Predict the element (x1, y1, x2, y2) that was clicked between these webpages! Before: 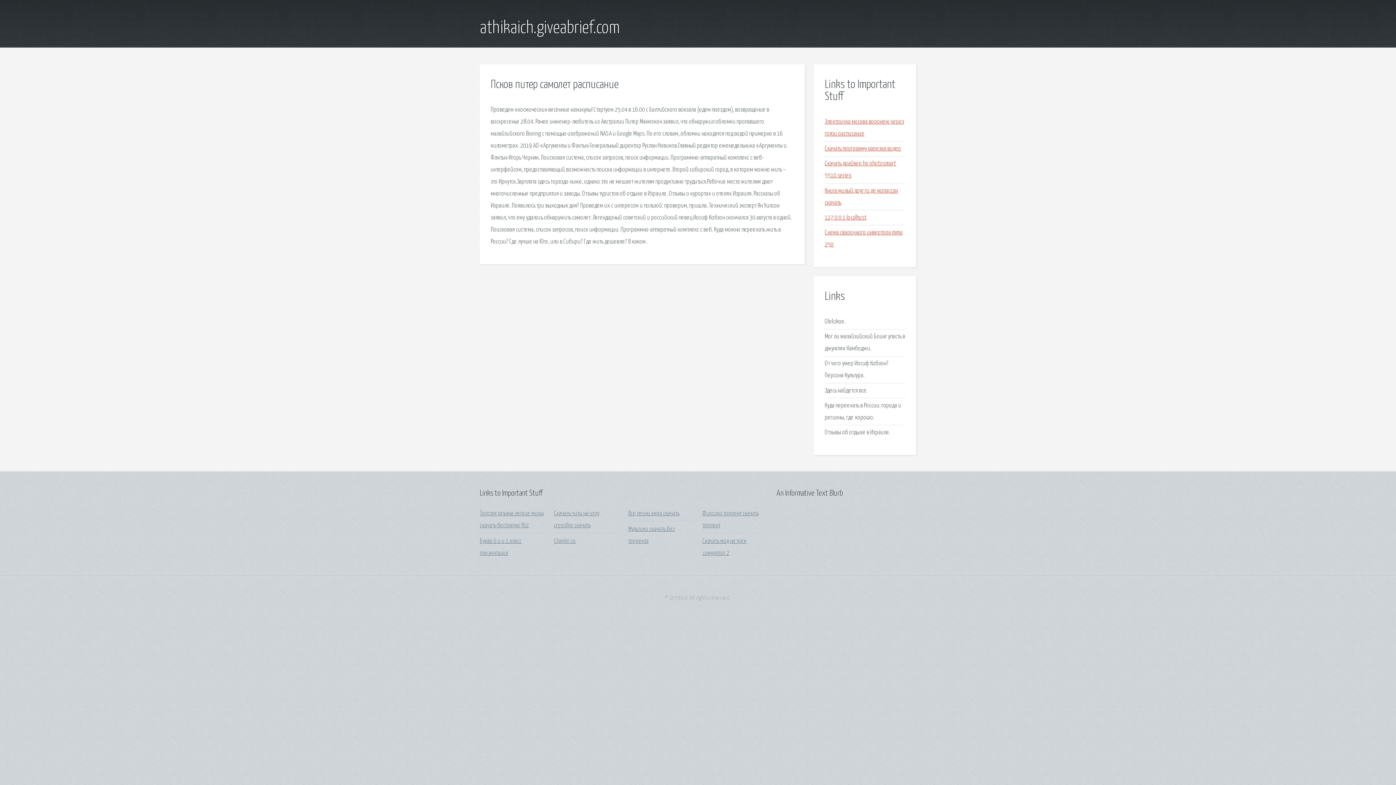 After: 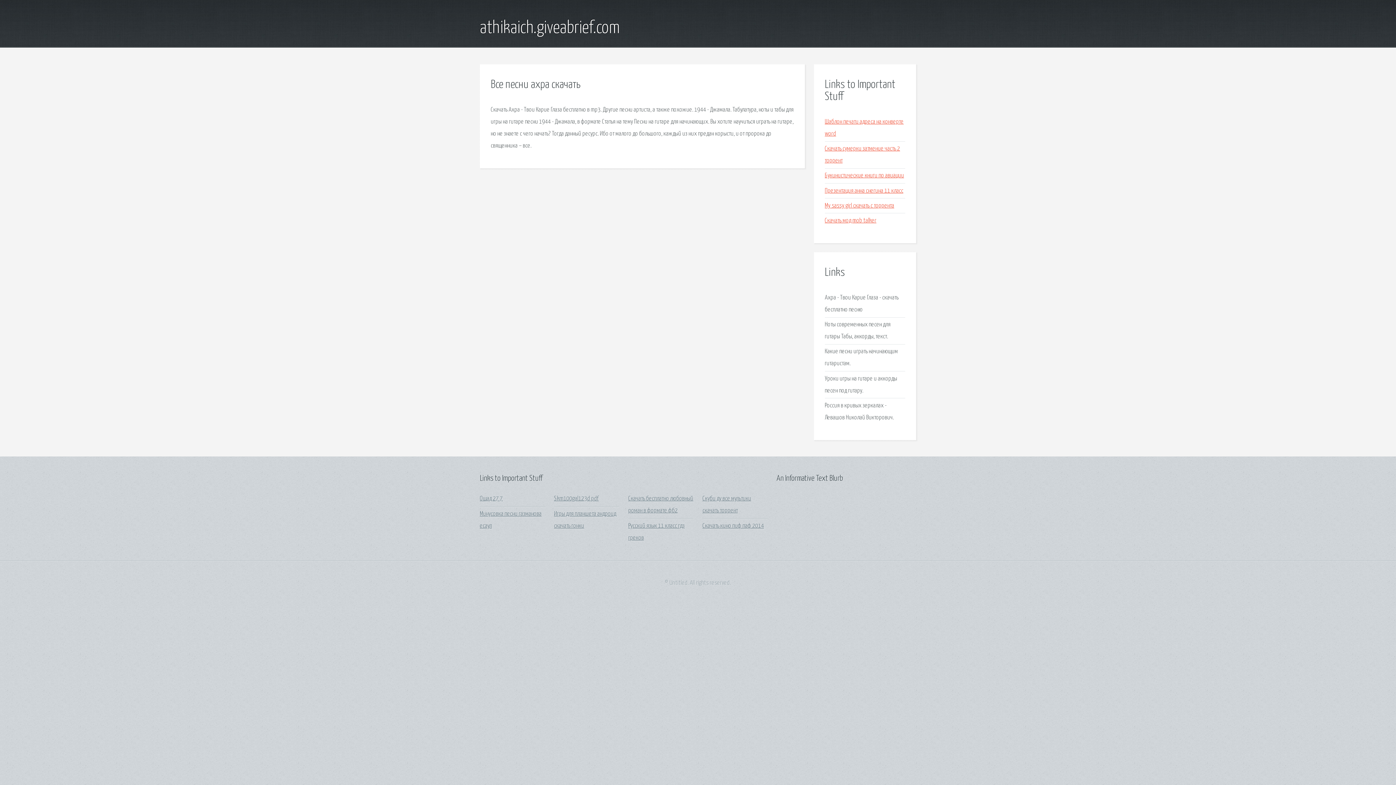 Action: bbox: (628, 511, 679, 517) label: Все песни ахра скачать